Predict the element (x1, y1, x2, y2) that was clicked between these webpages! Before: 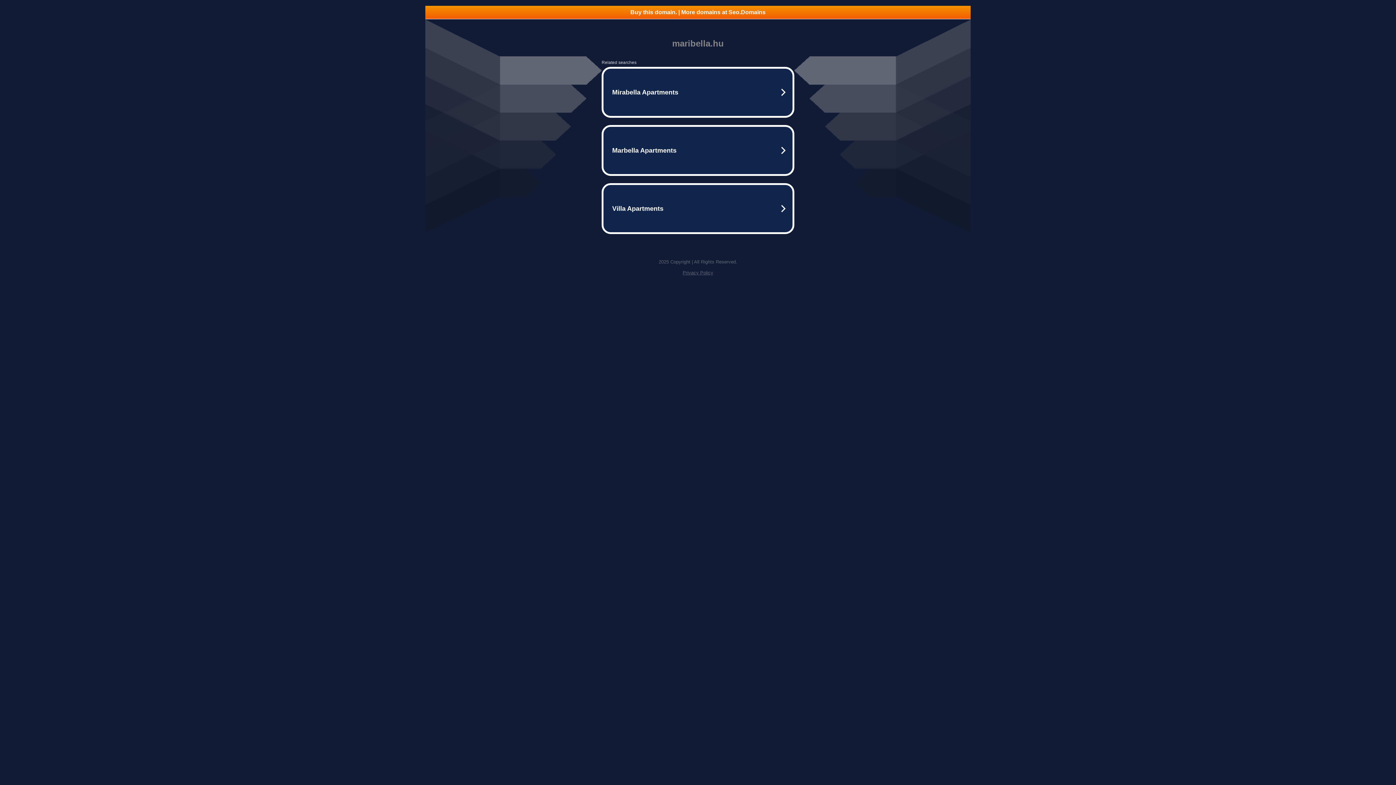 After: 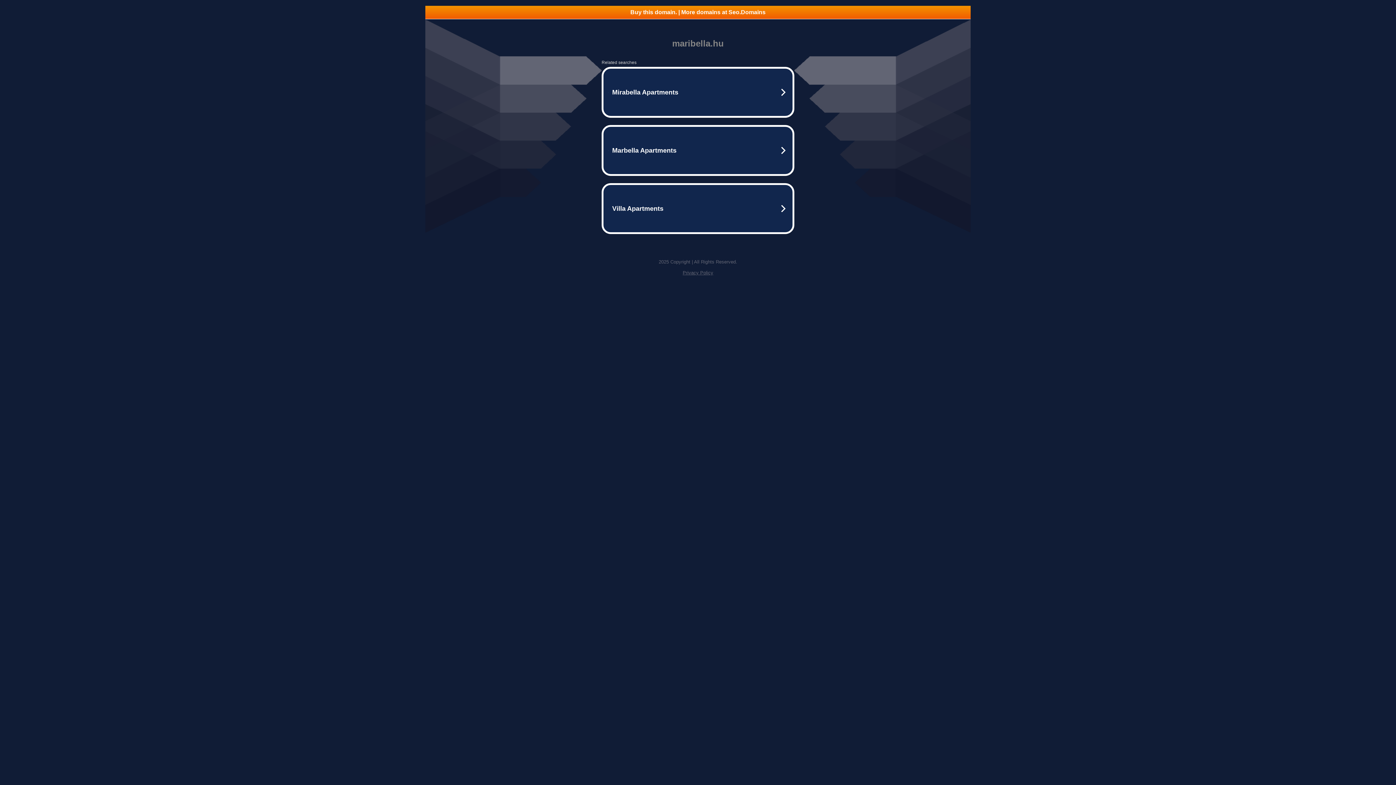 Action: bbox: (682, 270, 713, 275) label: Privacy Policy